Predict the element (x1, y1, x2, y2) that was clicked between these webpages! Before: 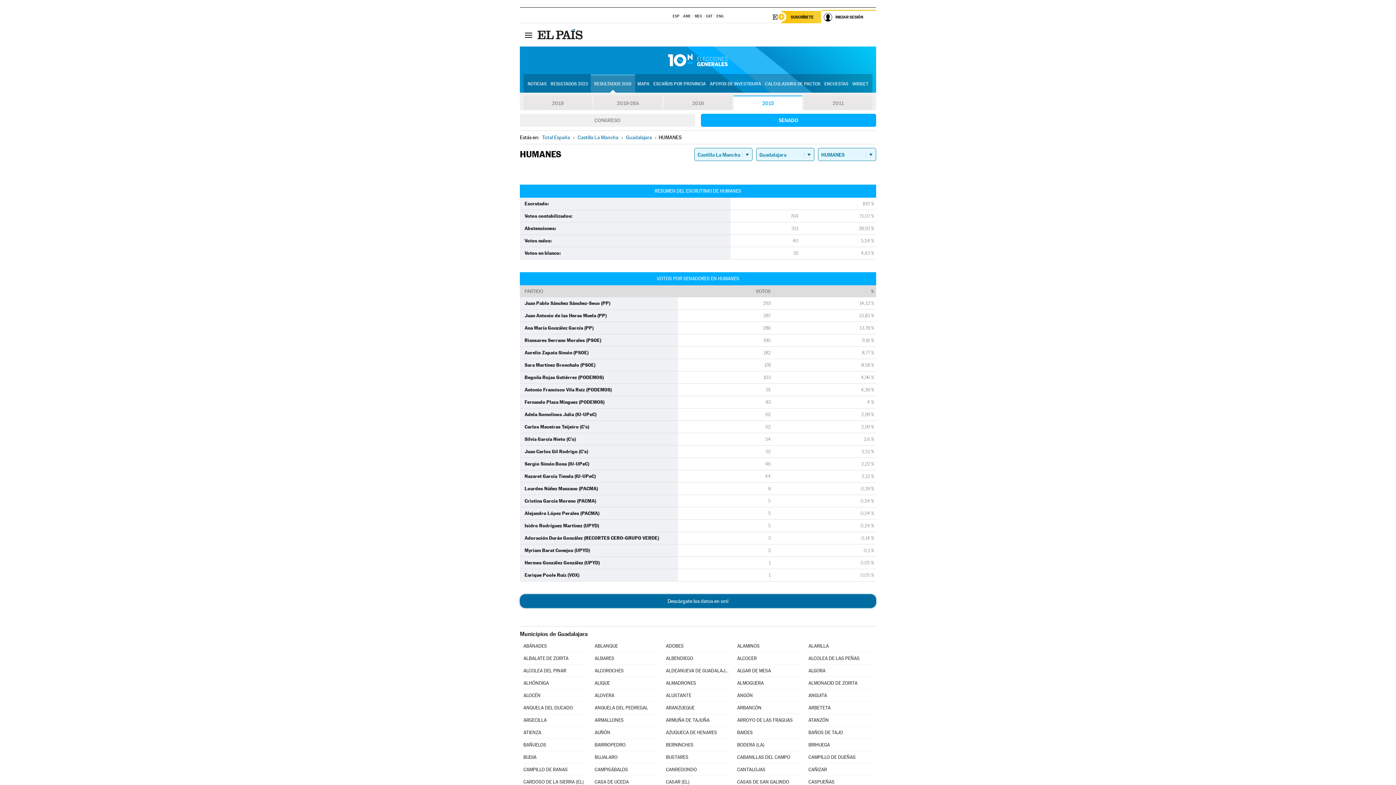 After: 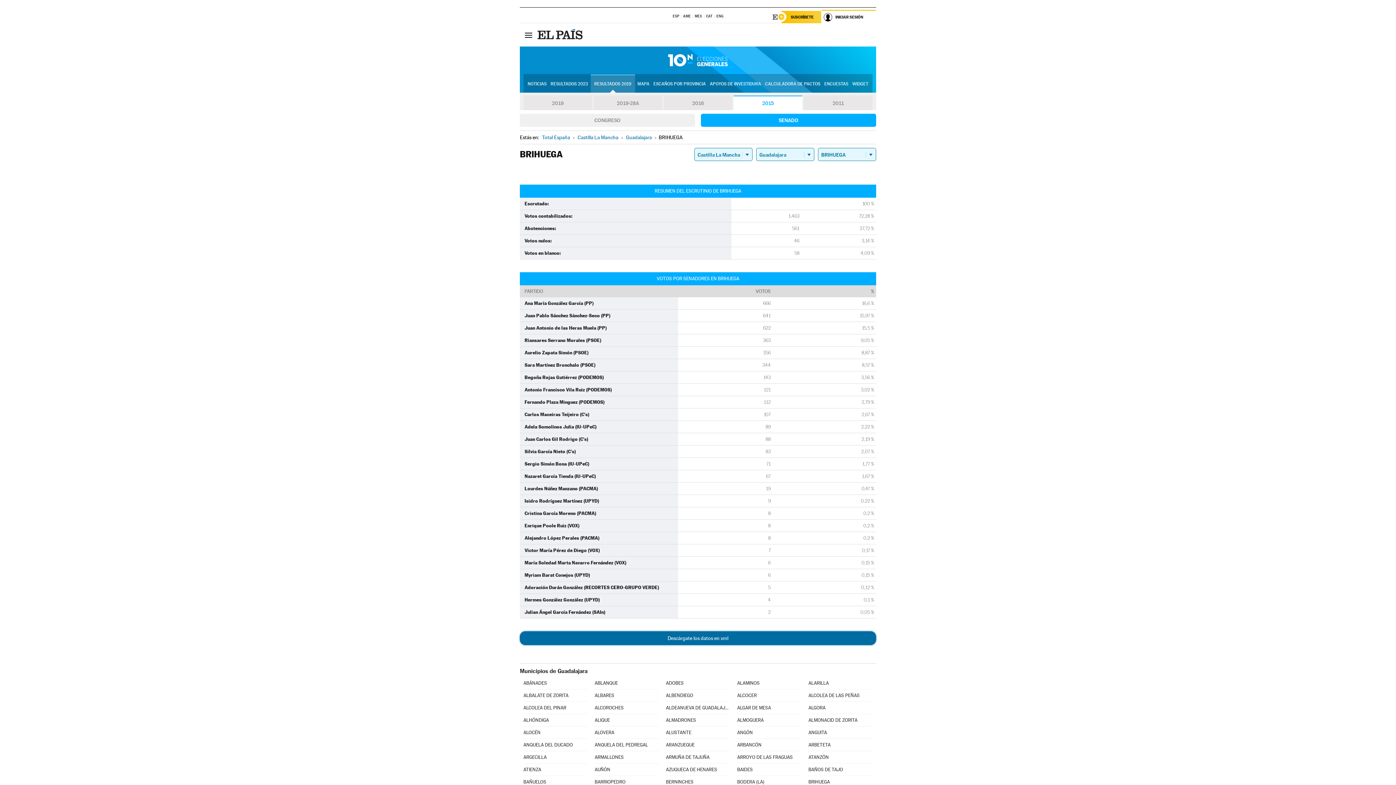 Action: bbox: (808, 739, 872, 751) label: BRIHUEGA